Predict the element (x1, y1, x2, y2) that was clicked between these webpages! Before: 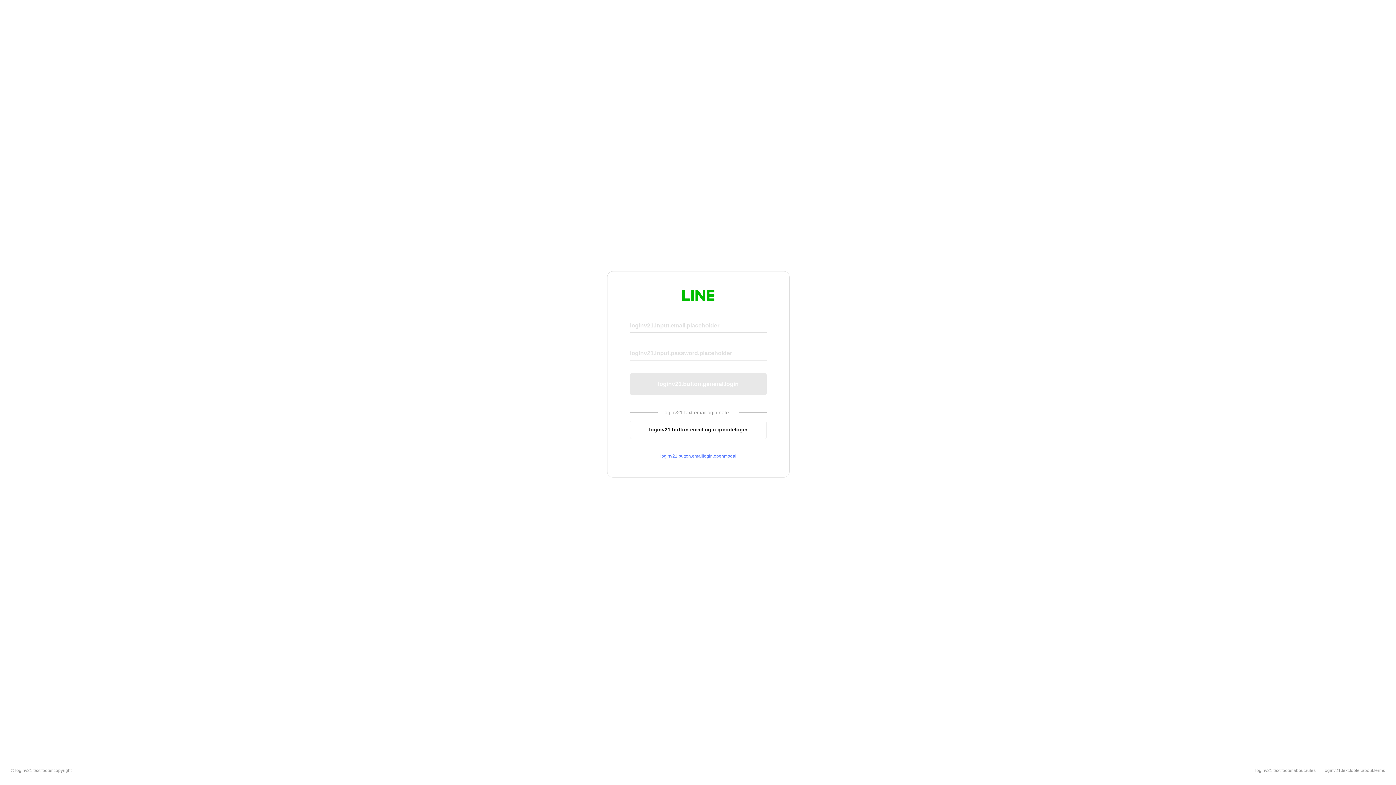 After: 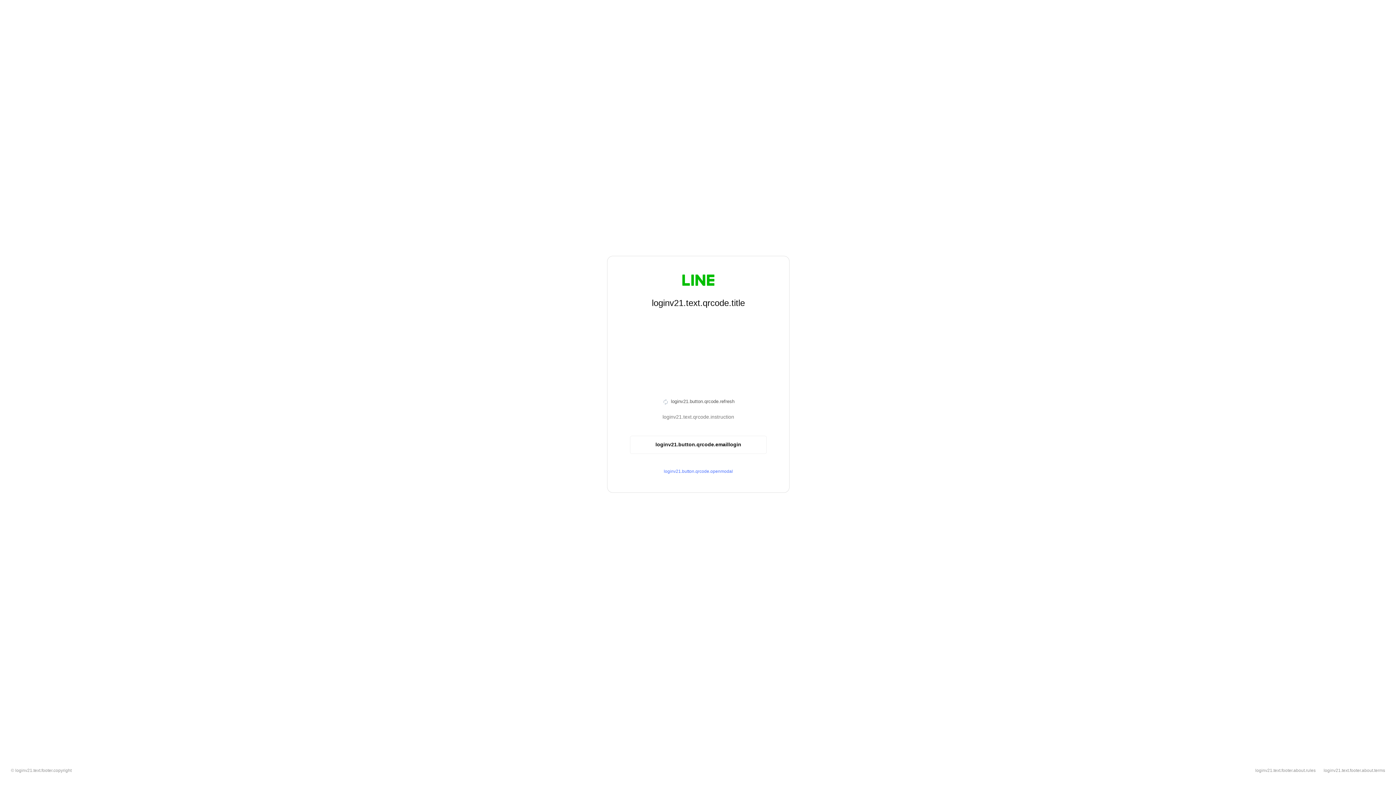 Action: label: loginv21.button.emaillogin.qrcodelogin bbox: (630, 420, 766, 439)